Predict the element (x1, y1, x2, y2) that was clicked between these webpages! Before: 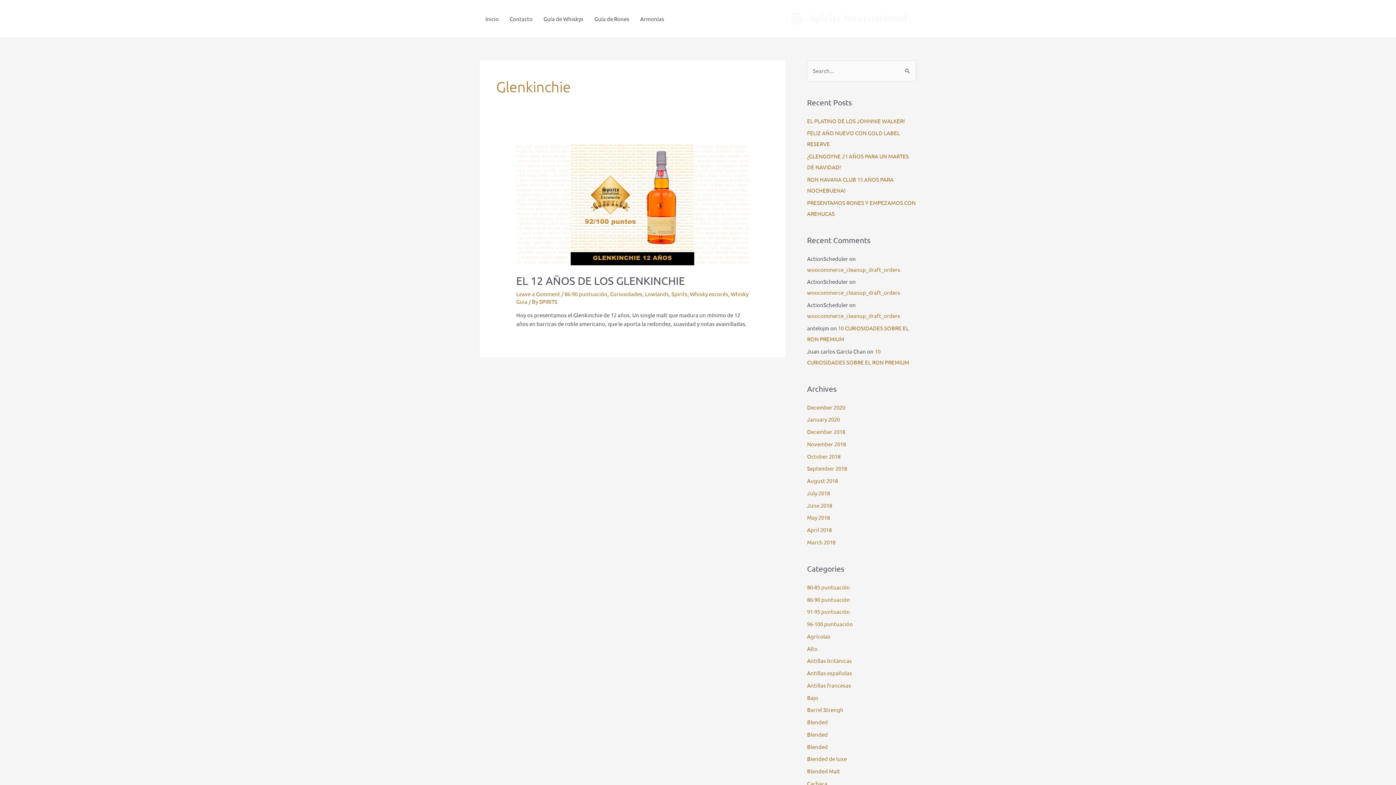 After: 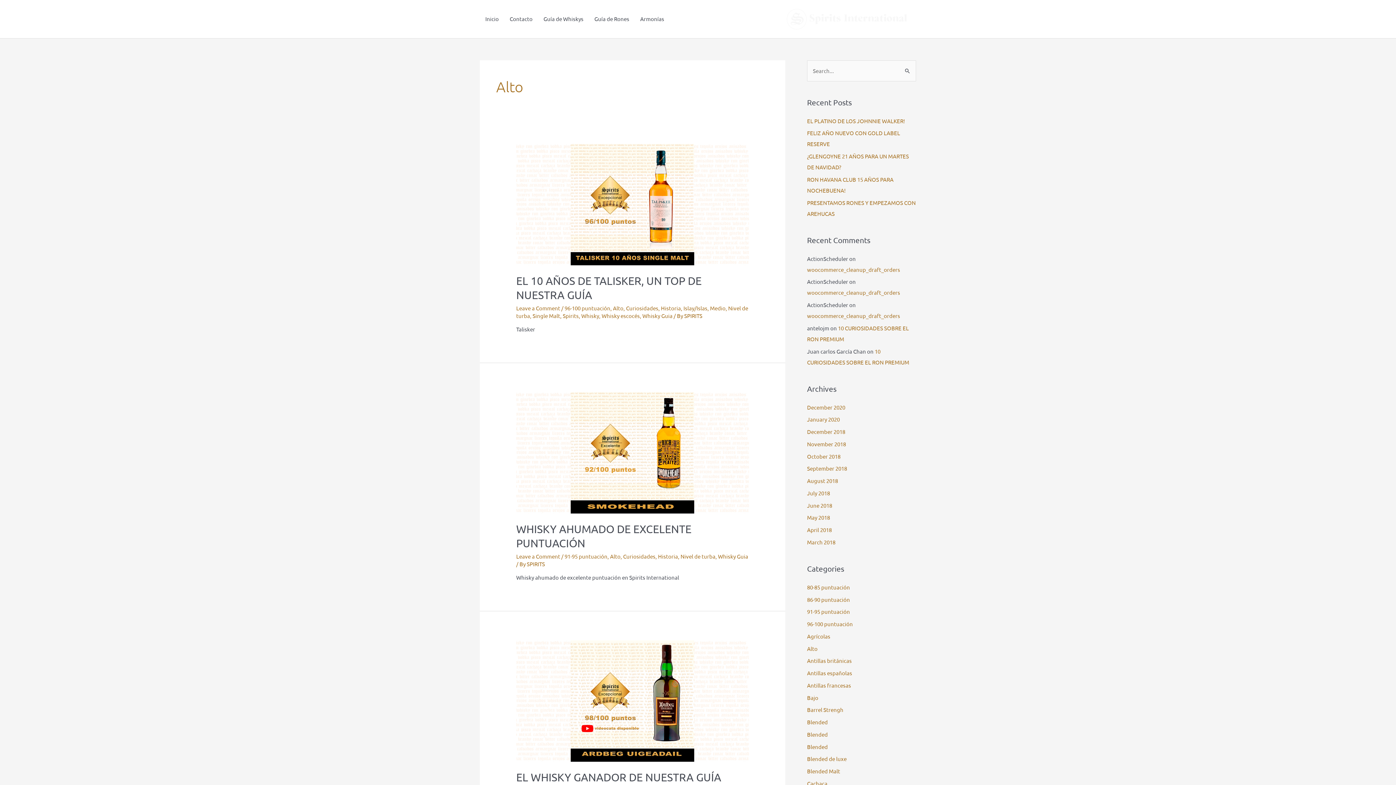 Action: label: Alto bbox: (807, 645, 817, 652)